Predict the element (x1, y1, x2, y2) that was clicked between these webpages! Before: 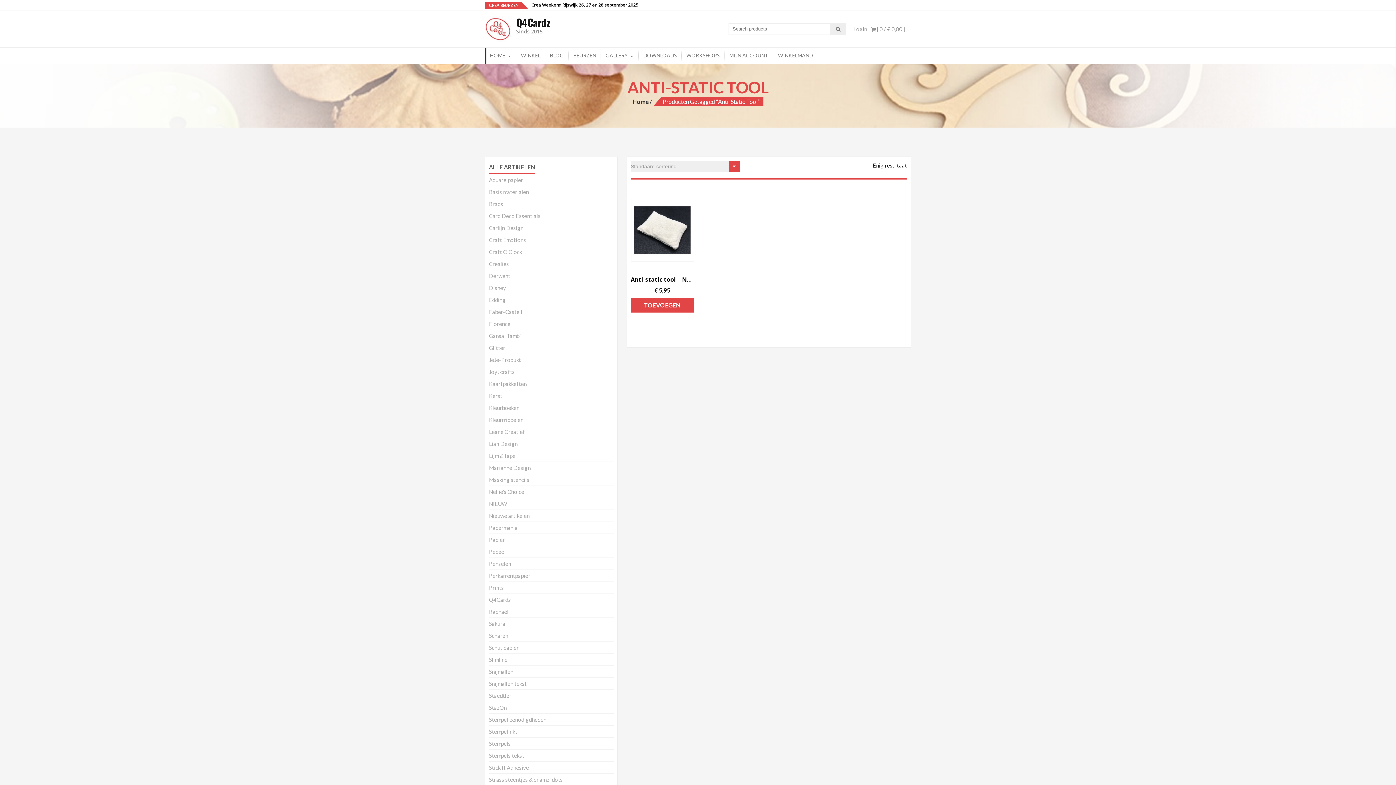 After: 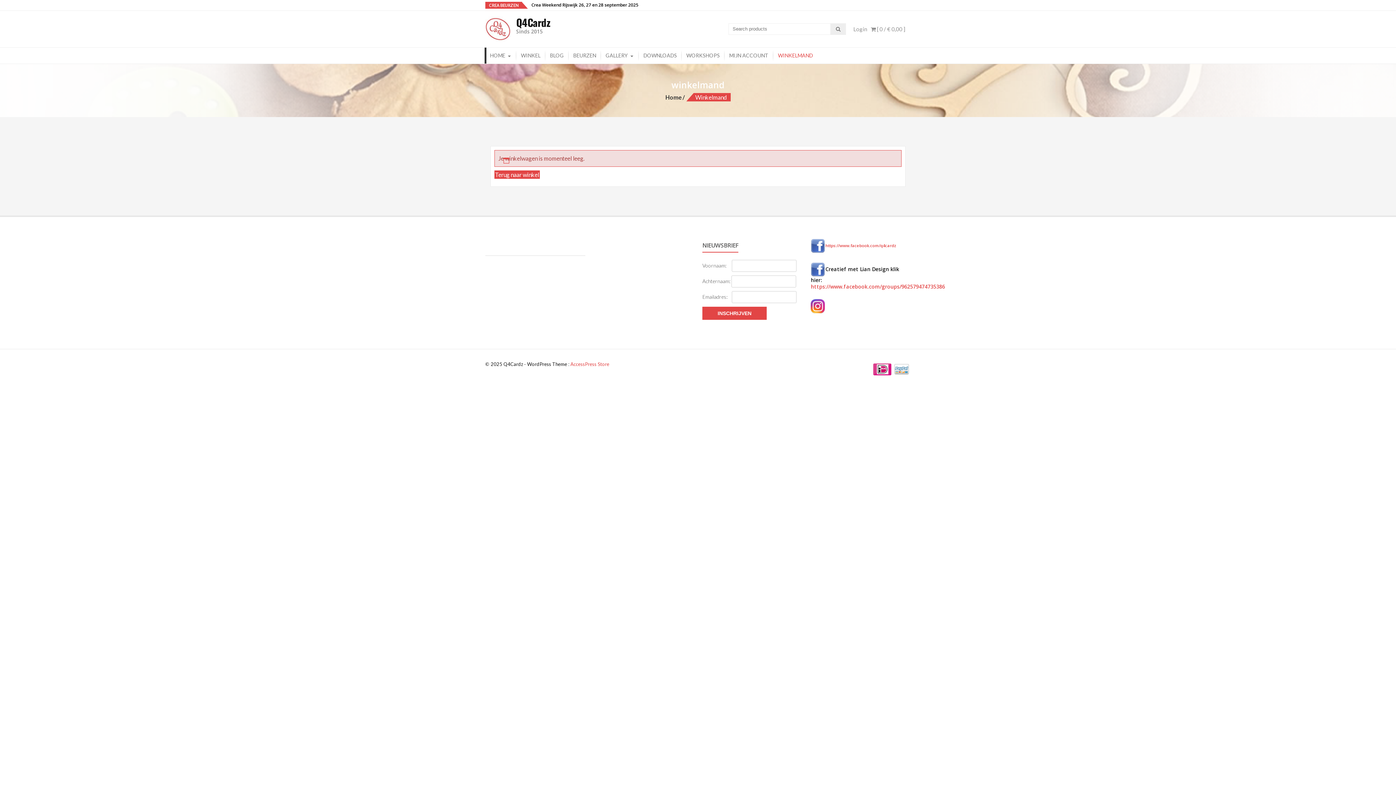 Action: label: WINKELMAND bbox: (773, 47, 817, 63)